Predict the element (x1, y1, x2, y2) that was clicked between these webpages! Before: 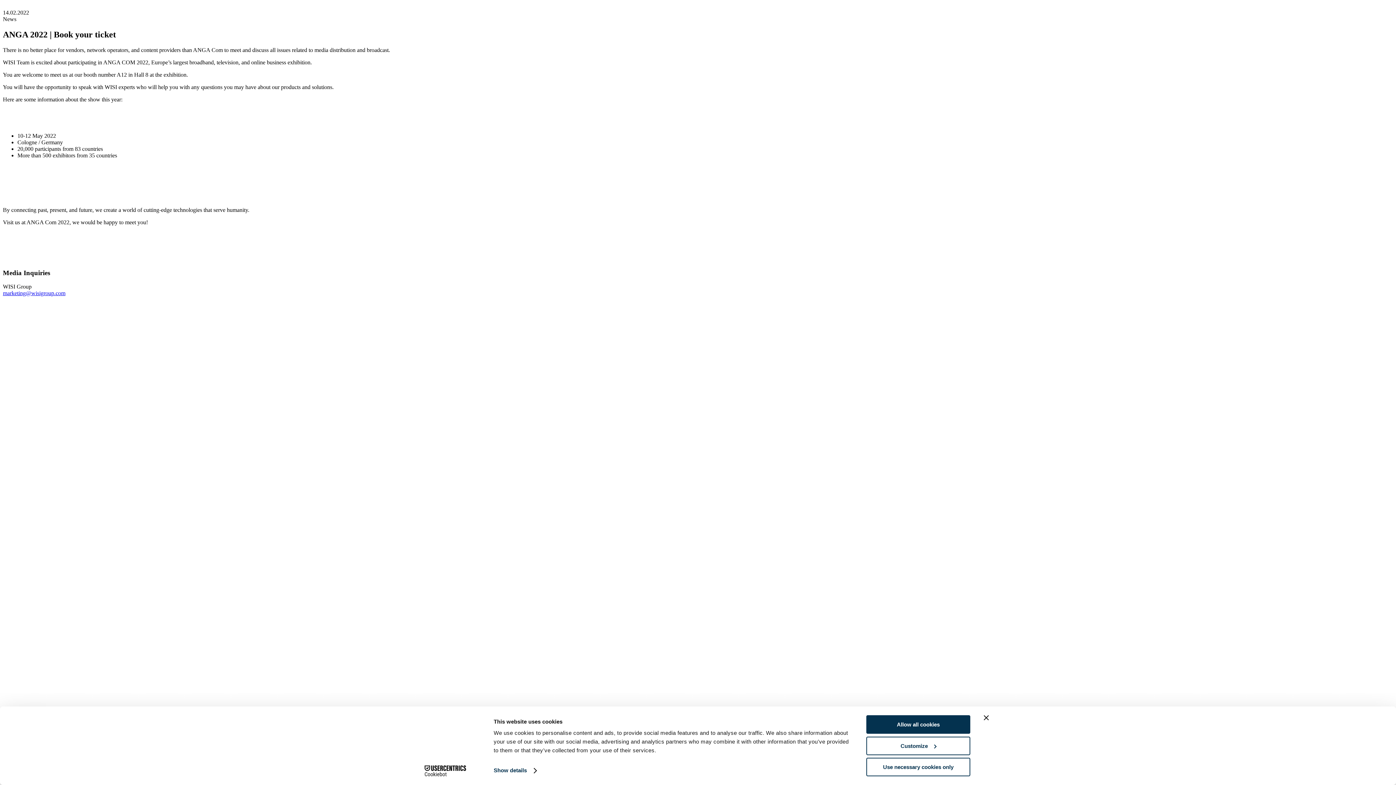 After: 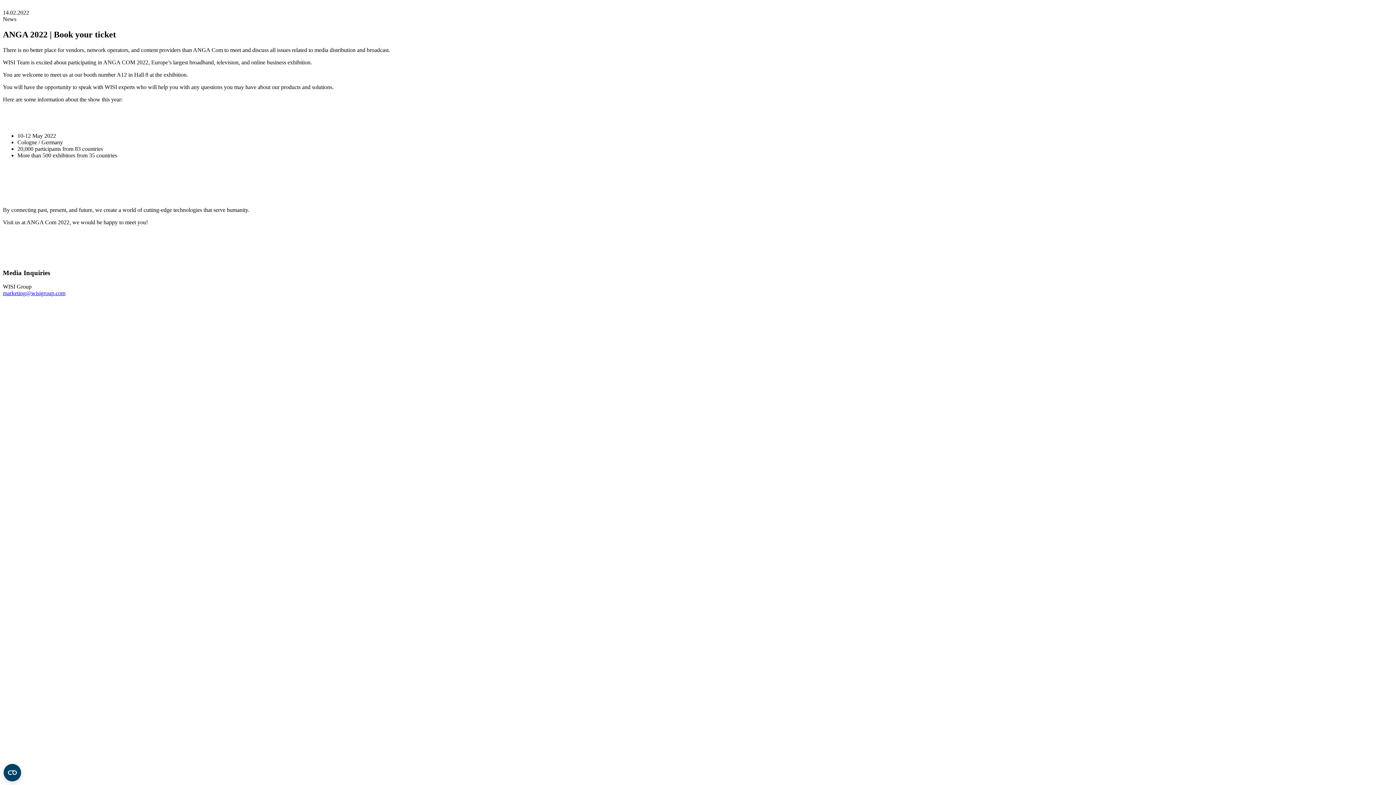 Action: bbox: (866, 715, 970, 734) label: Allow all cookies